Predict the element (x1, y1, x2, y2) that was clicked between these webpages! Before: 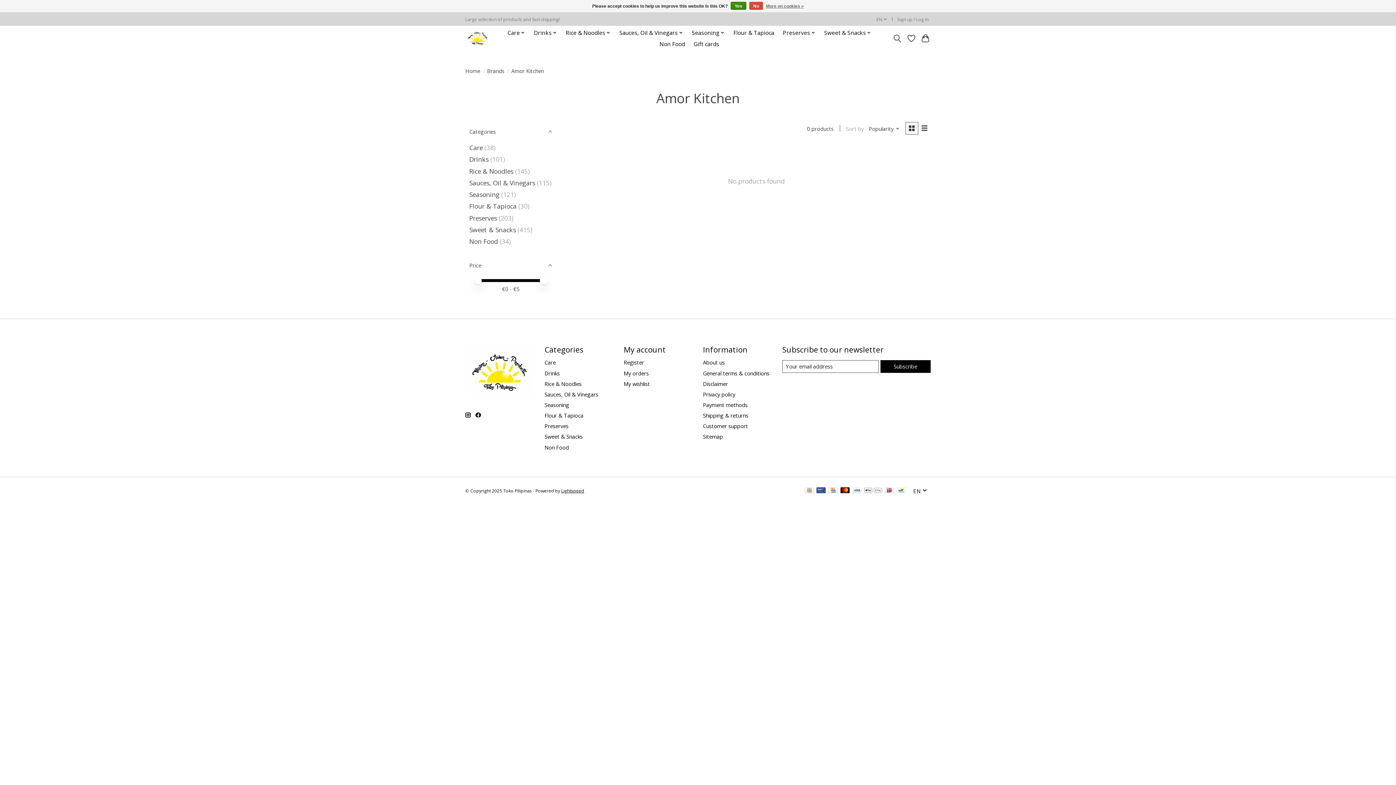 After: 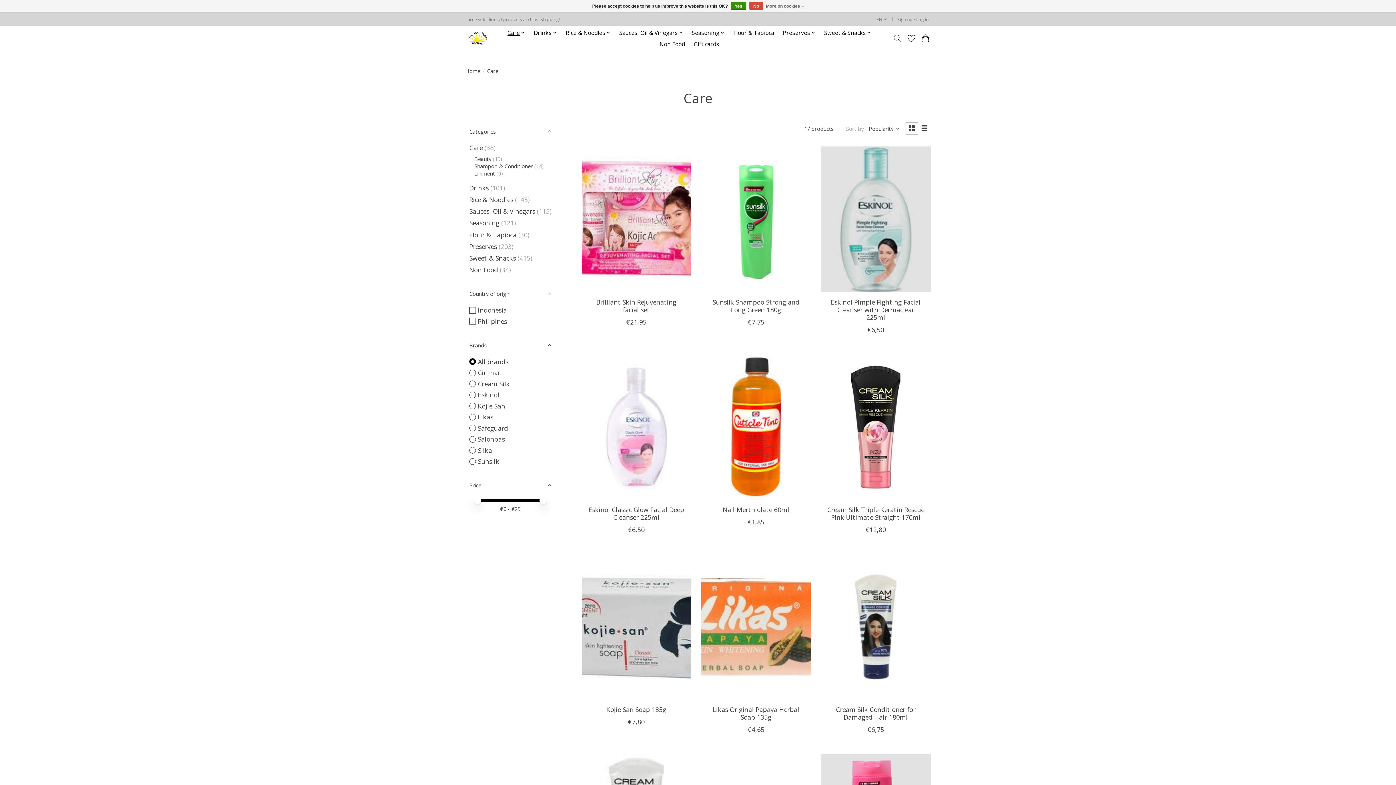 Action: label: Care bbox: (544, 359, 555, 366)